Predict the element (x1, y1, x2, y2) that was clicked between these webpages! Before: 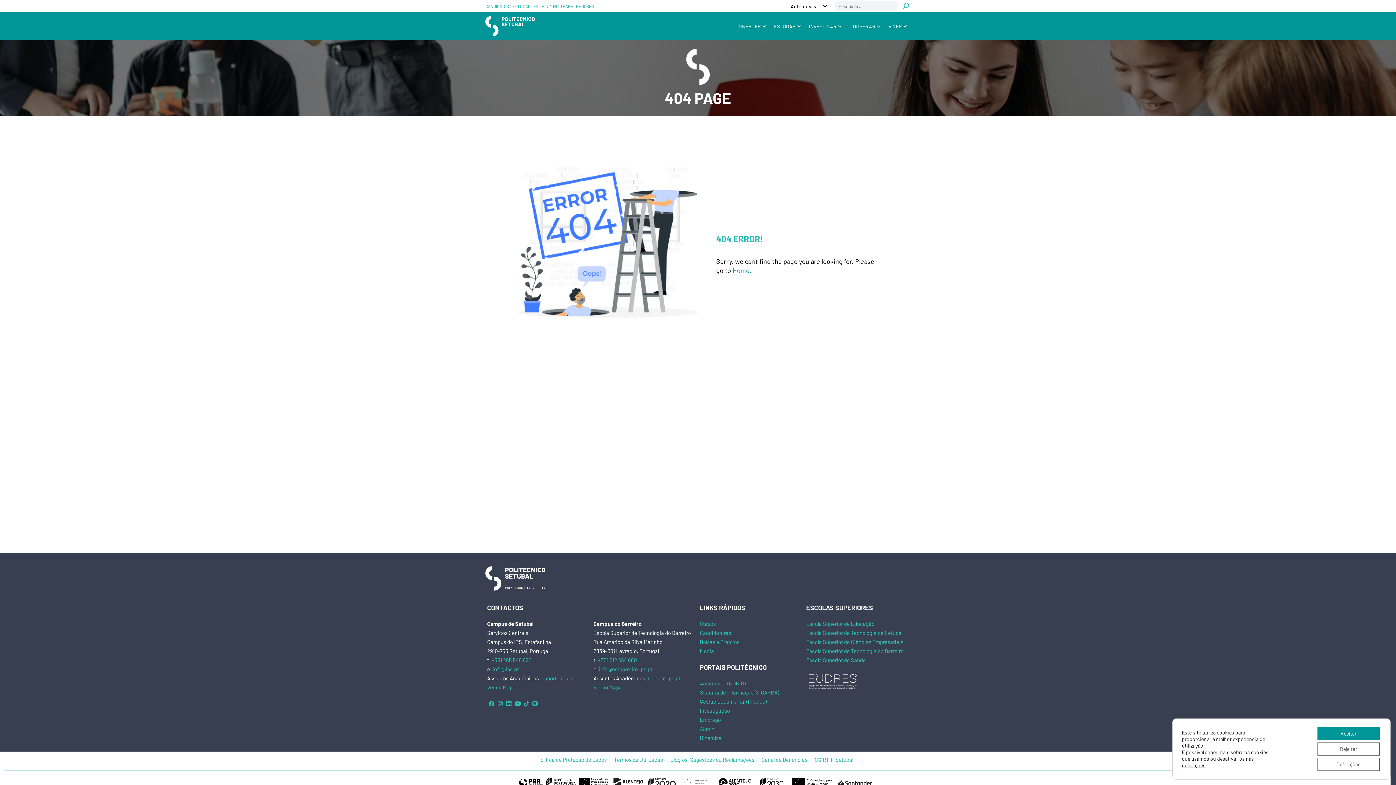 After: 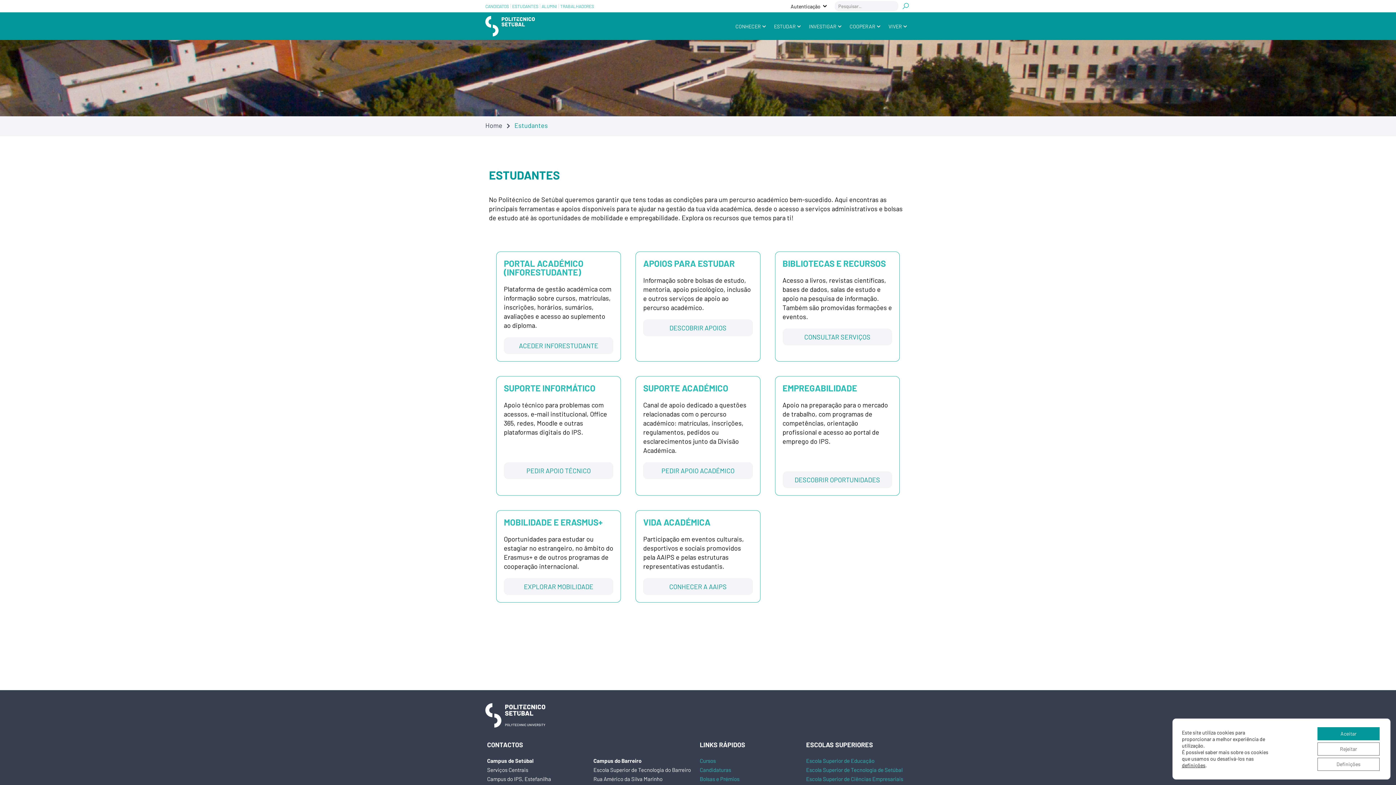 Action: bbox: (512, 2, 538, 9) label: ESTUDANTES